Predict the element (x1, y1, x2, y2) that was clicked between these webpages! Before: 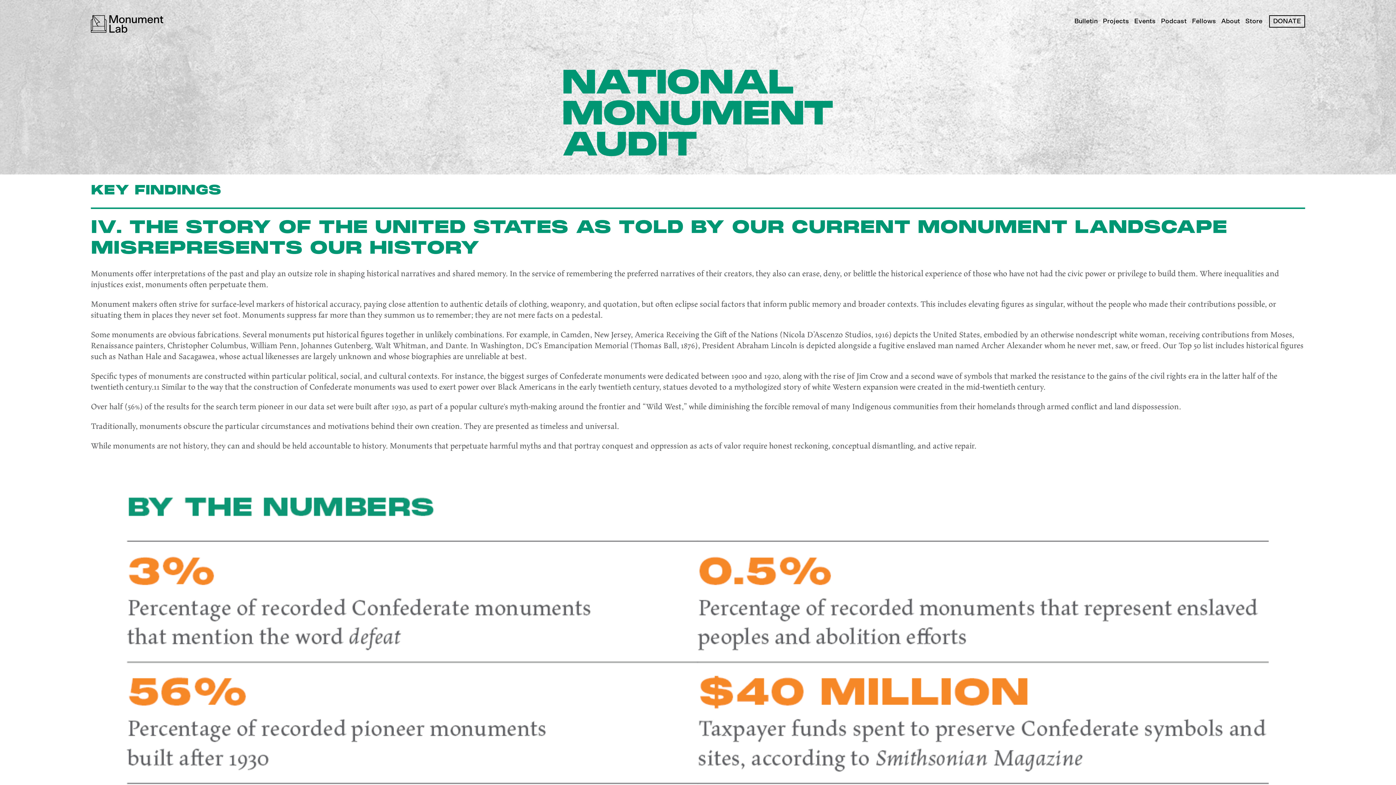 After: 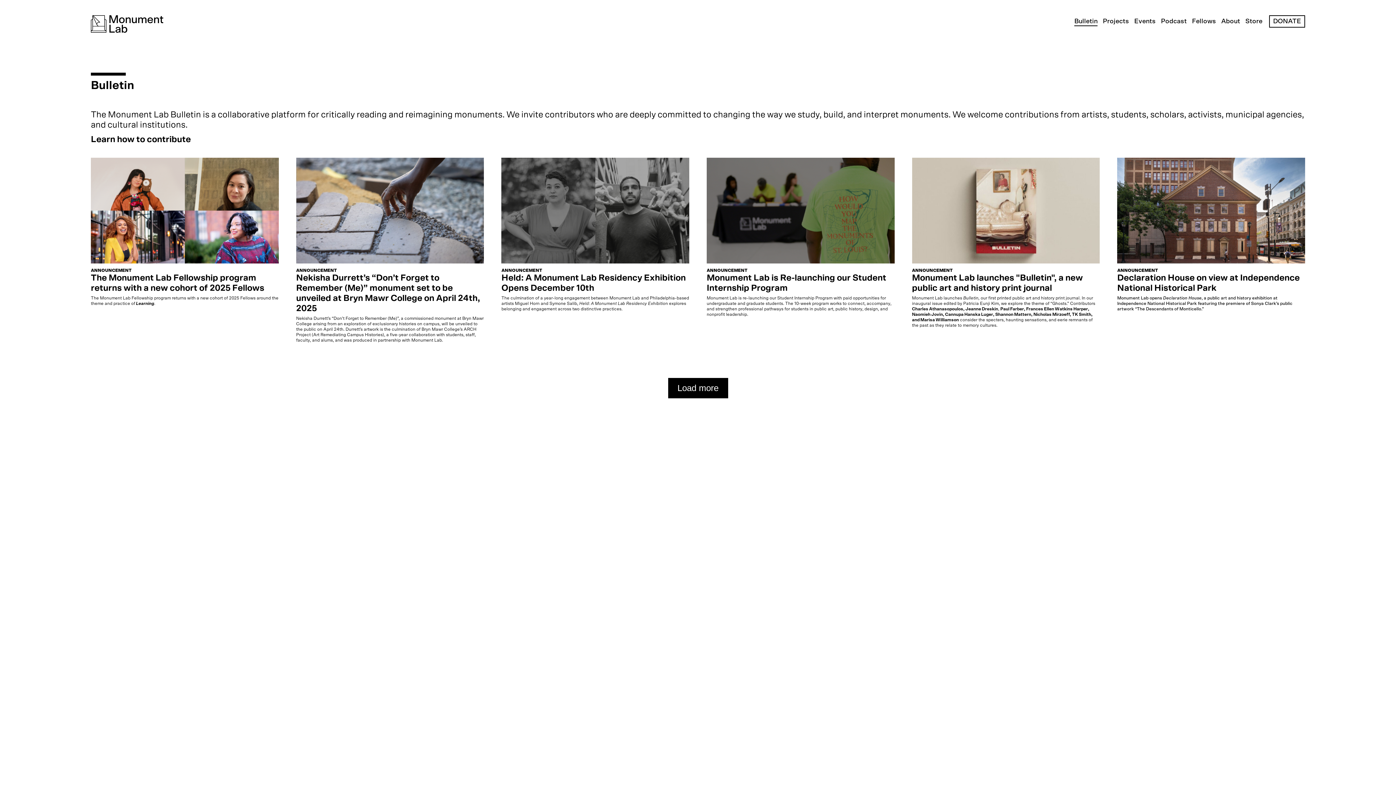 Action: bbox: (1074, 18, 1097, 24) label: Bulletin